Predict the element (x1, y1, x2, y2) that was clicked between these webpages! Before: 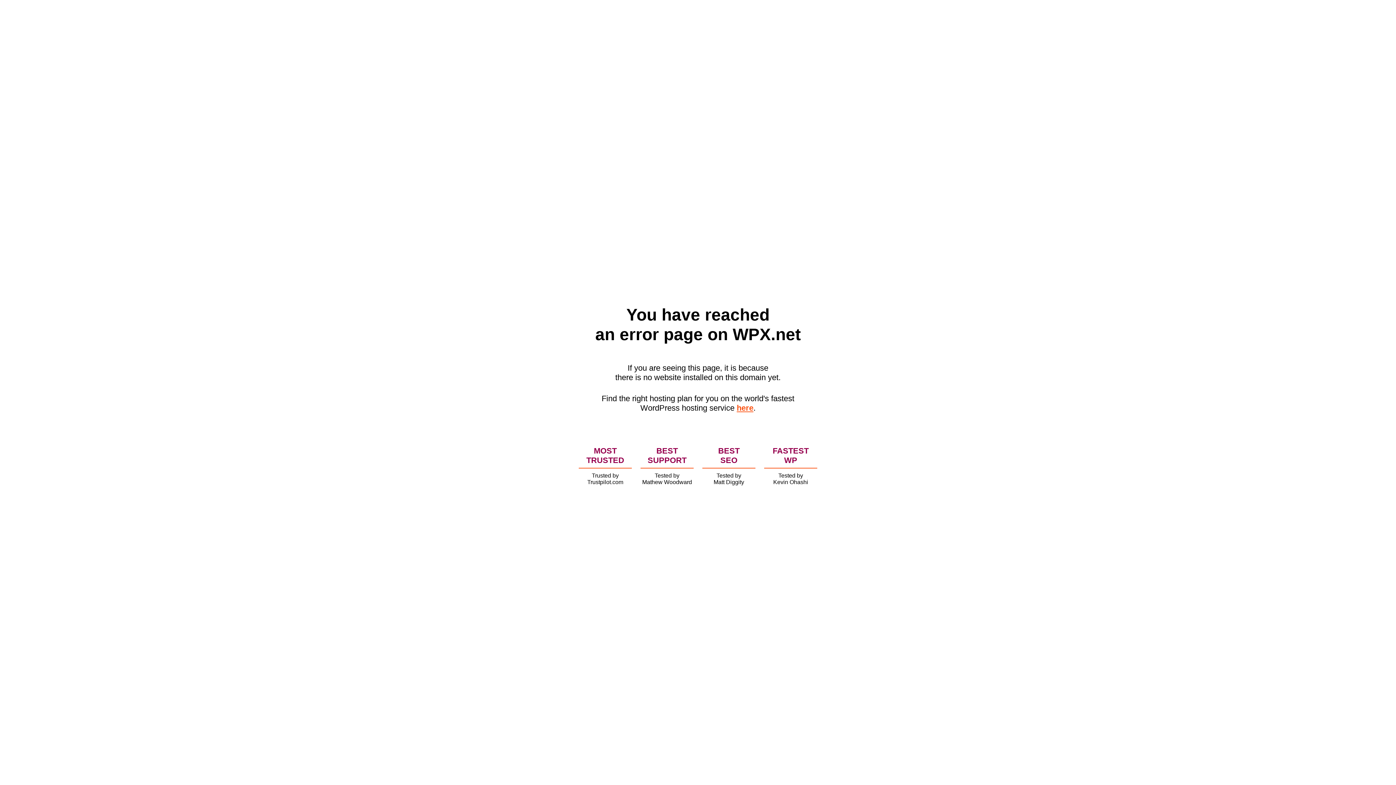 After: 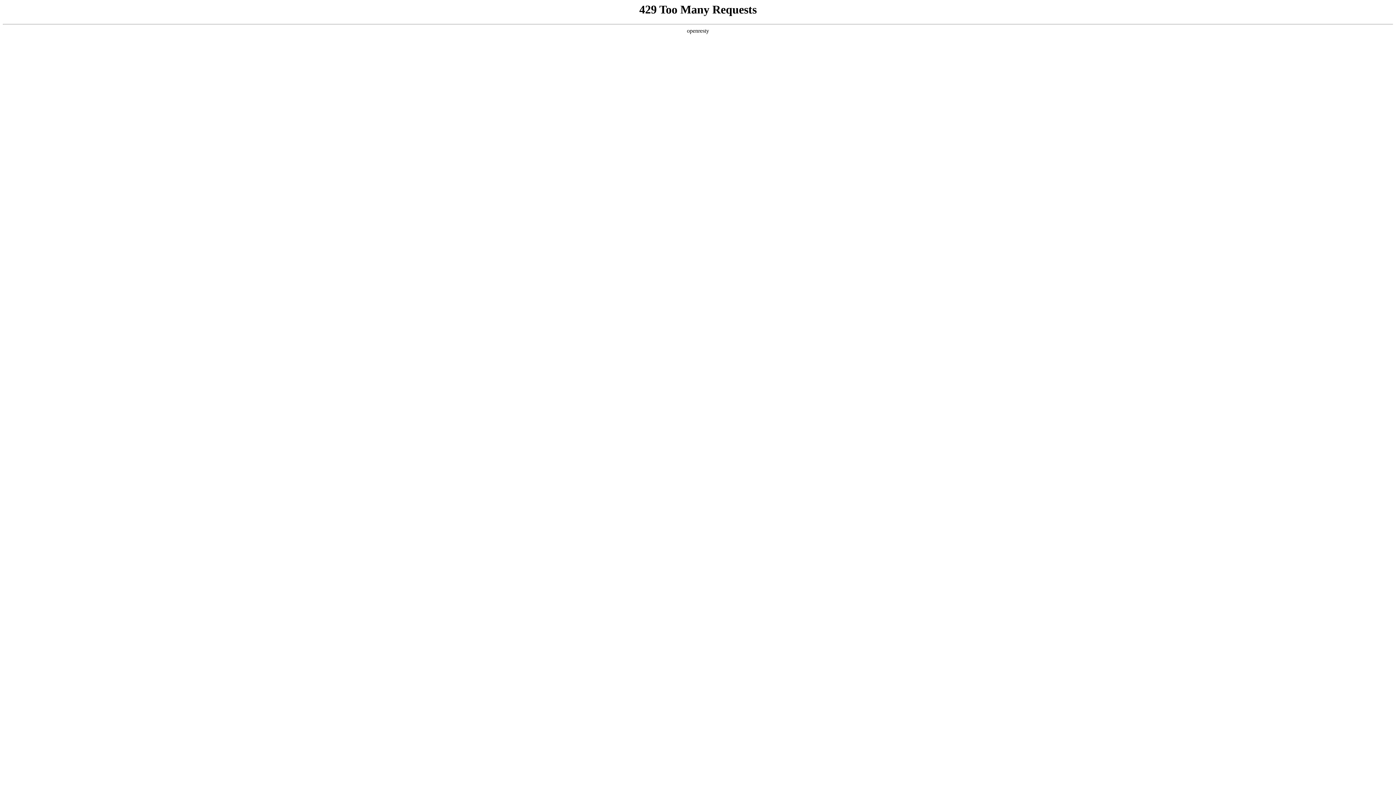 Action: label: here bbox: (736, 403, 753, 412)